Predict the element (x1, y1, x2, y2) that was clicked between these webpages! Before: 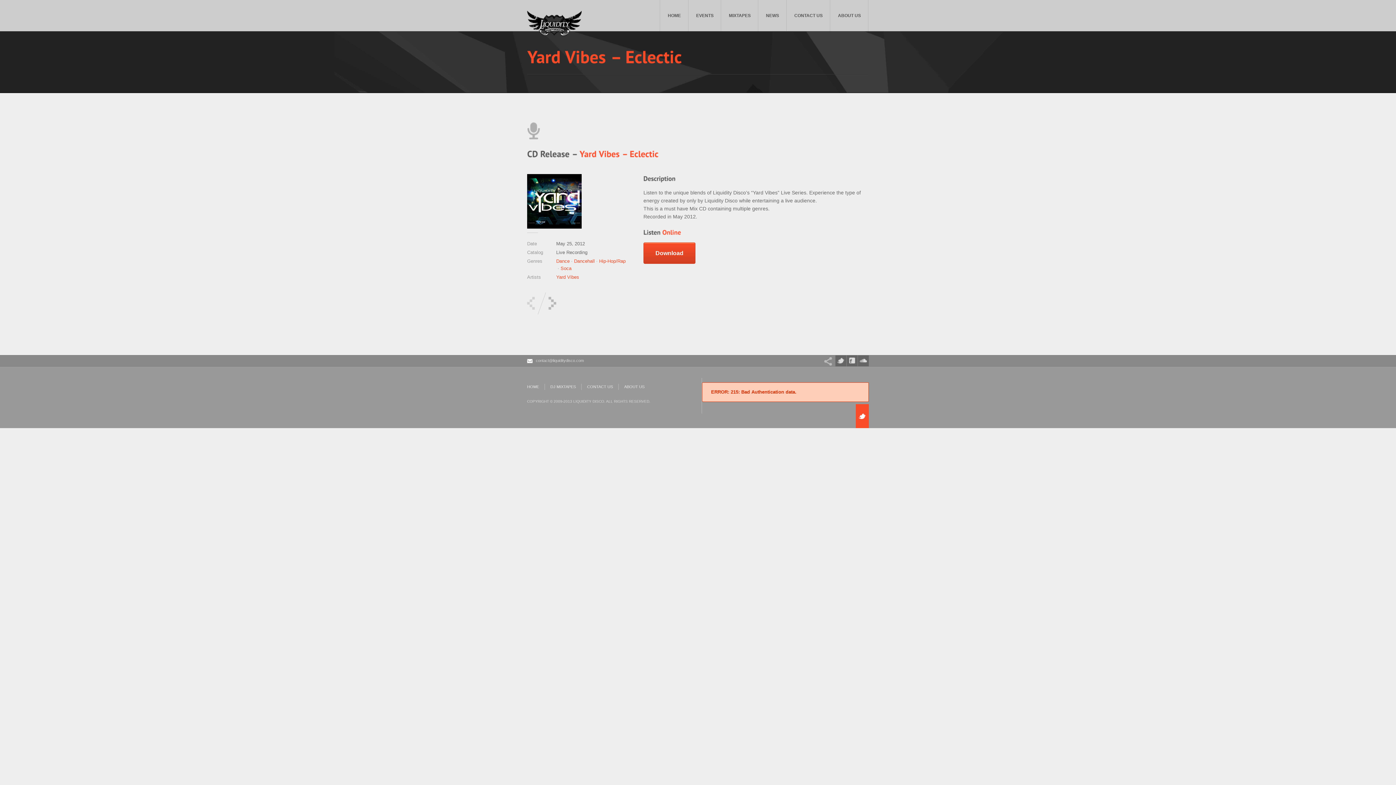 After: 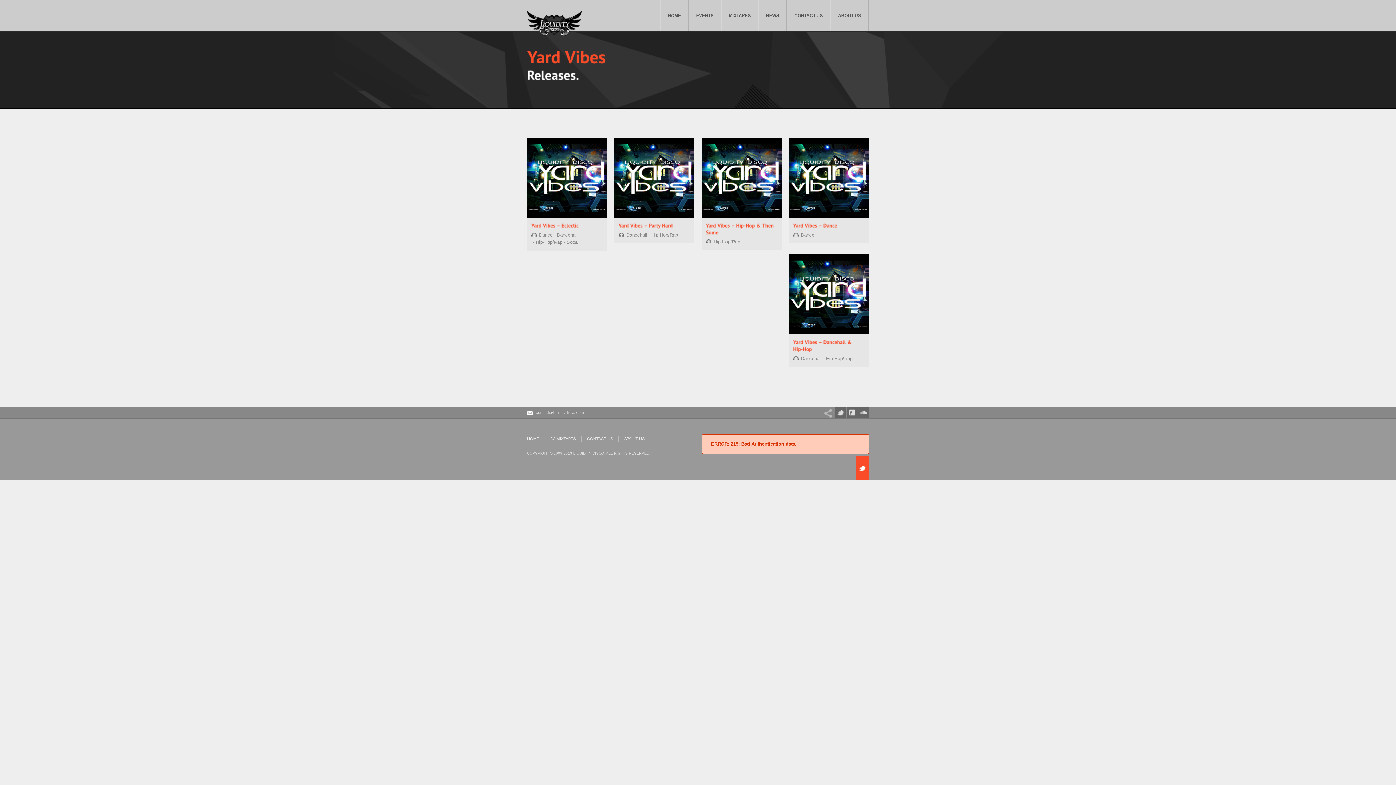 Action: label: Yard Vibes bbox: (556, 273, 579, 281)